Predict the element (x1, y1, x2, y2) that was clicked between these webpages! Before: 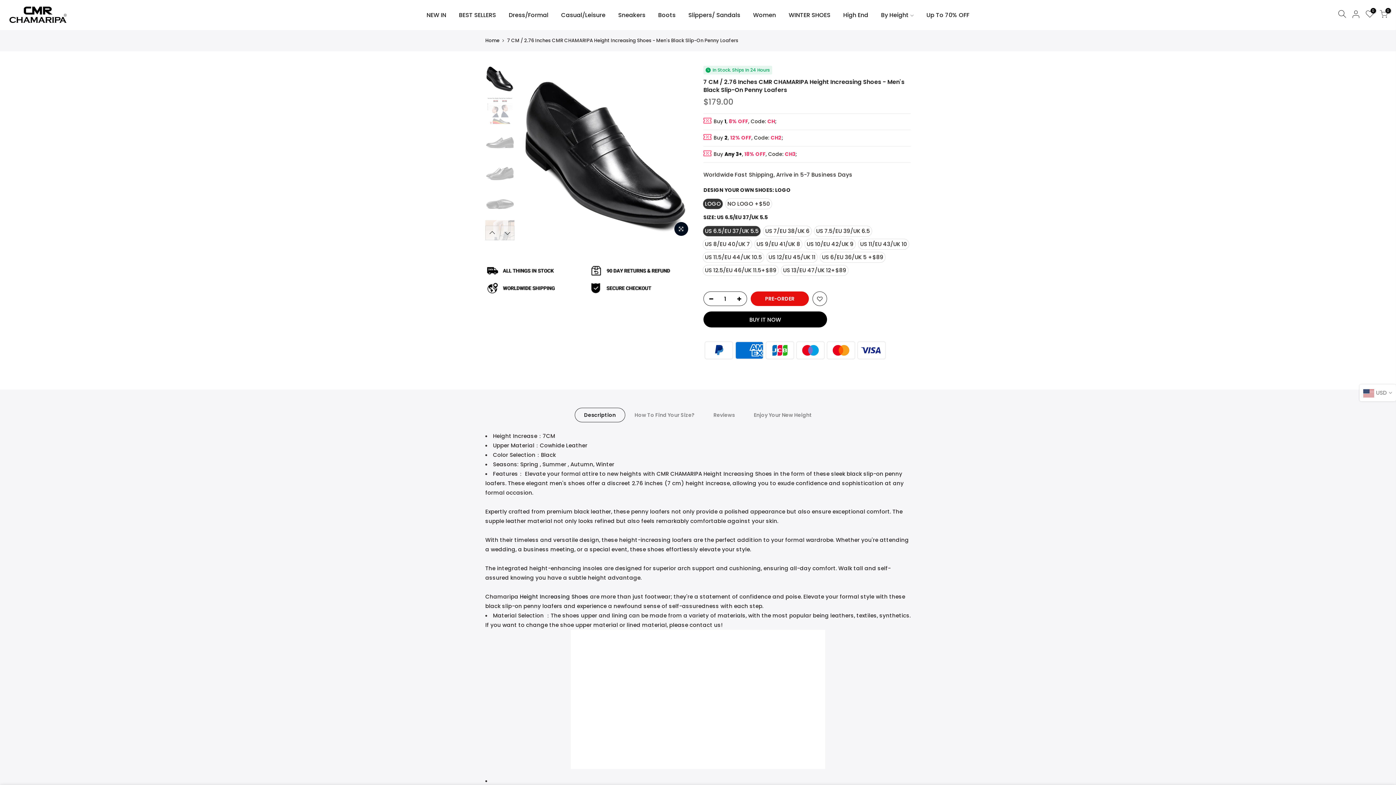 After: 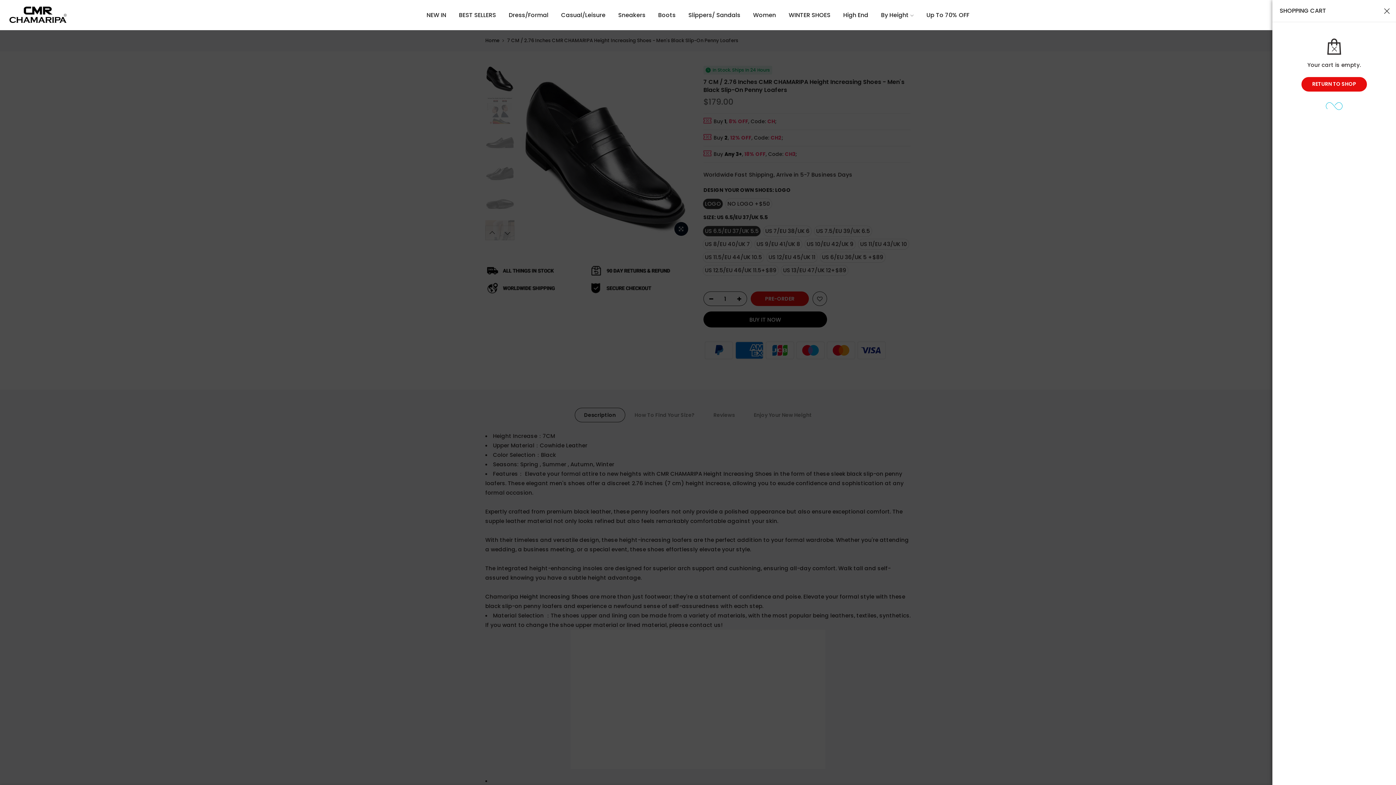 Action: bbox: (1380, 9, 1388, 20) label: 0